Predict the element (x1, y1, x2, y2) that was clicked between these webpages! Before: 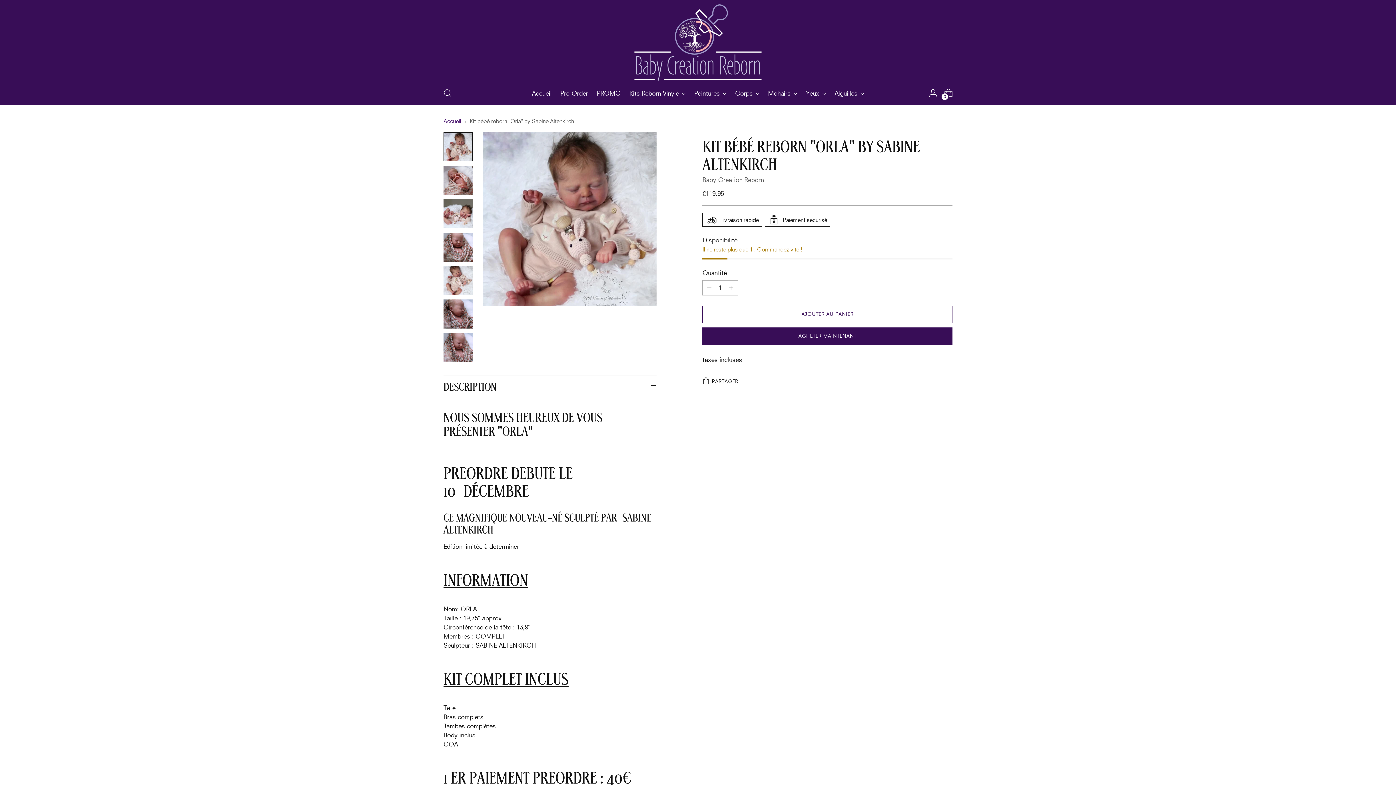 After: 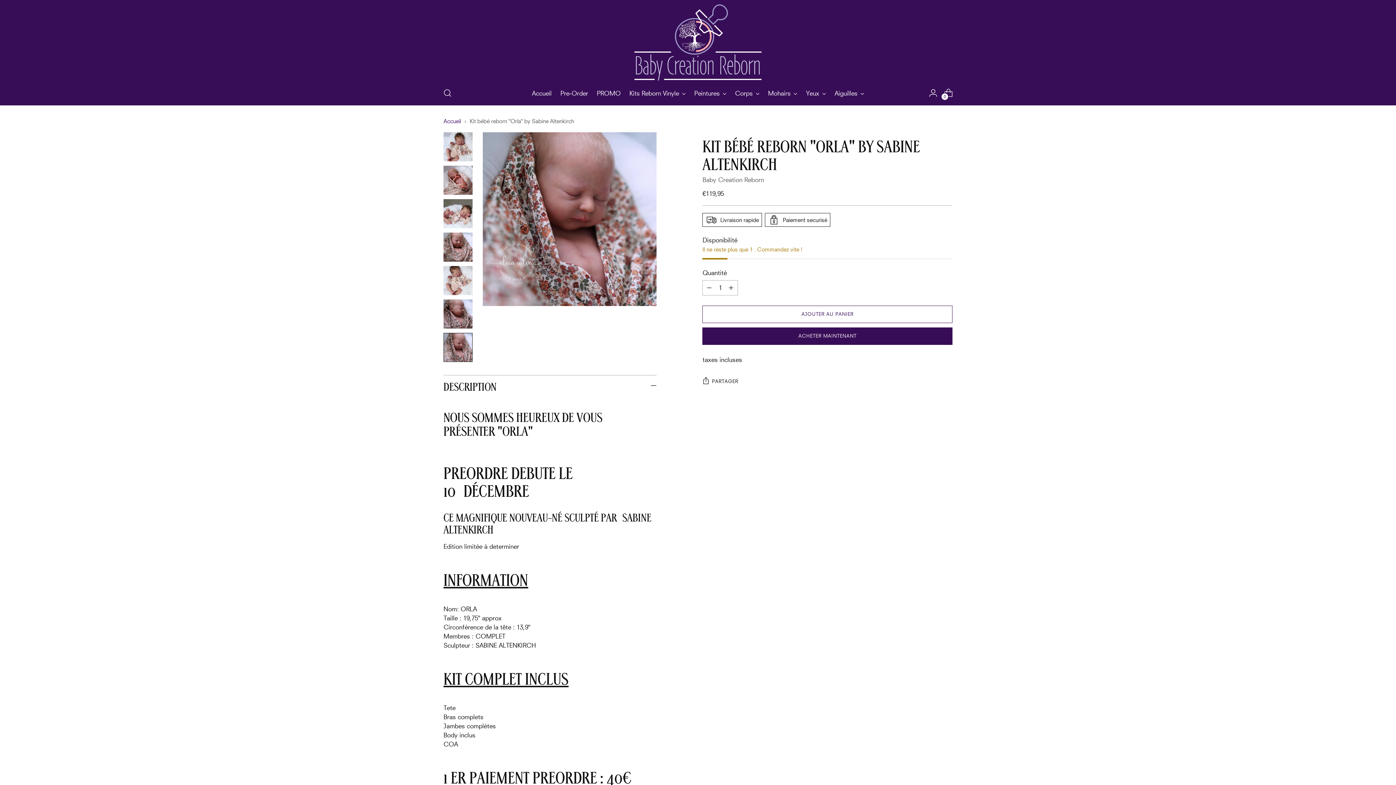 Action: label: Remplacer l'image par l'image 7 bbox: (443, 333, 472, 362)